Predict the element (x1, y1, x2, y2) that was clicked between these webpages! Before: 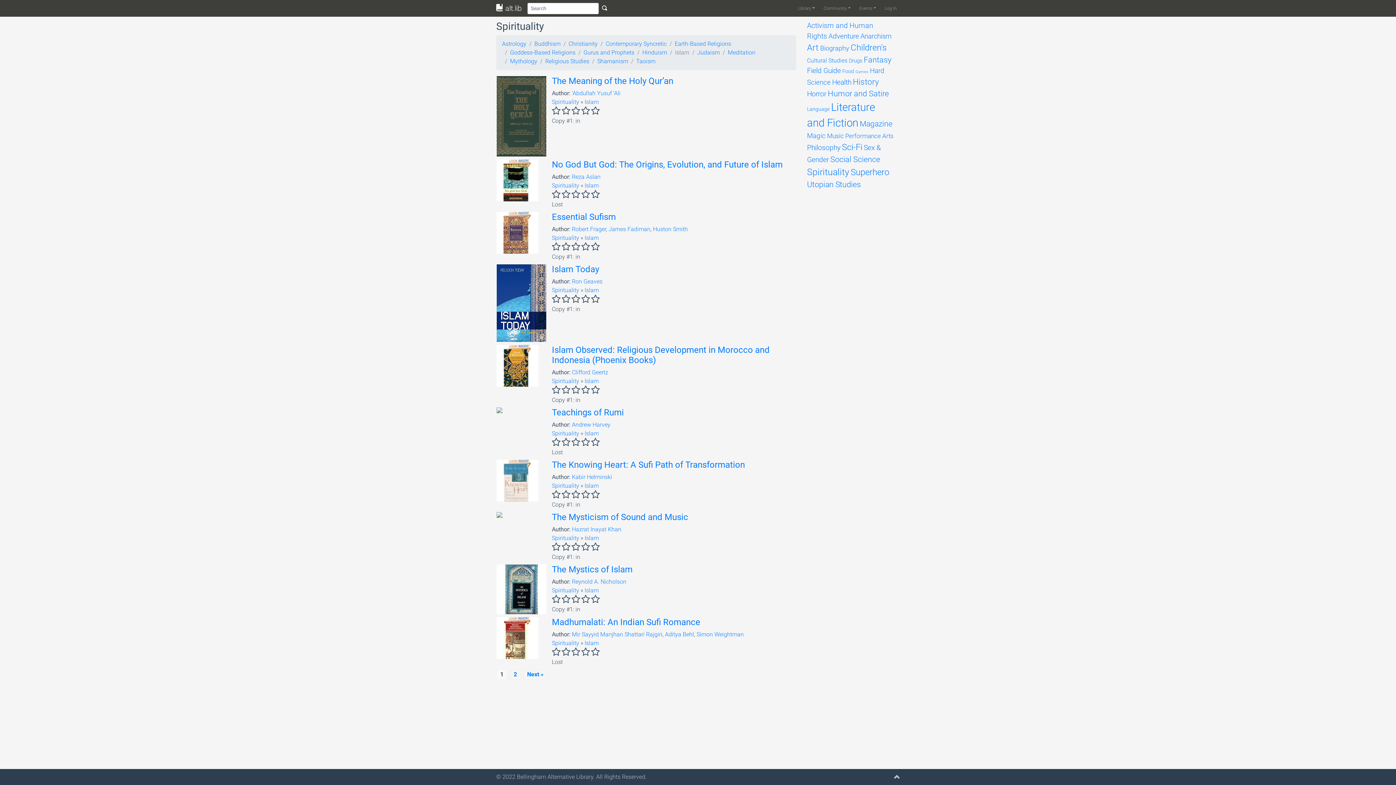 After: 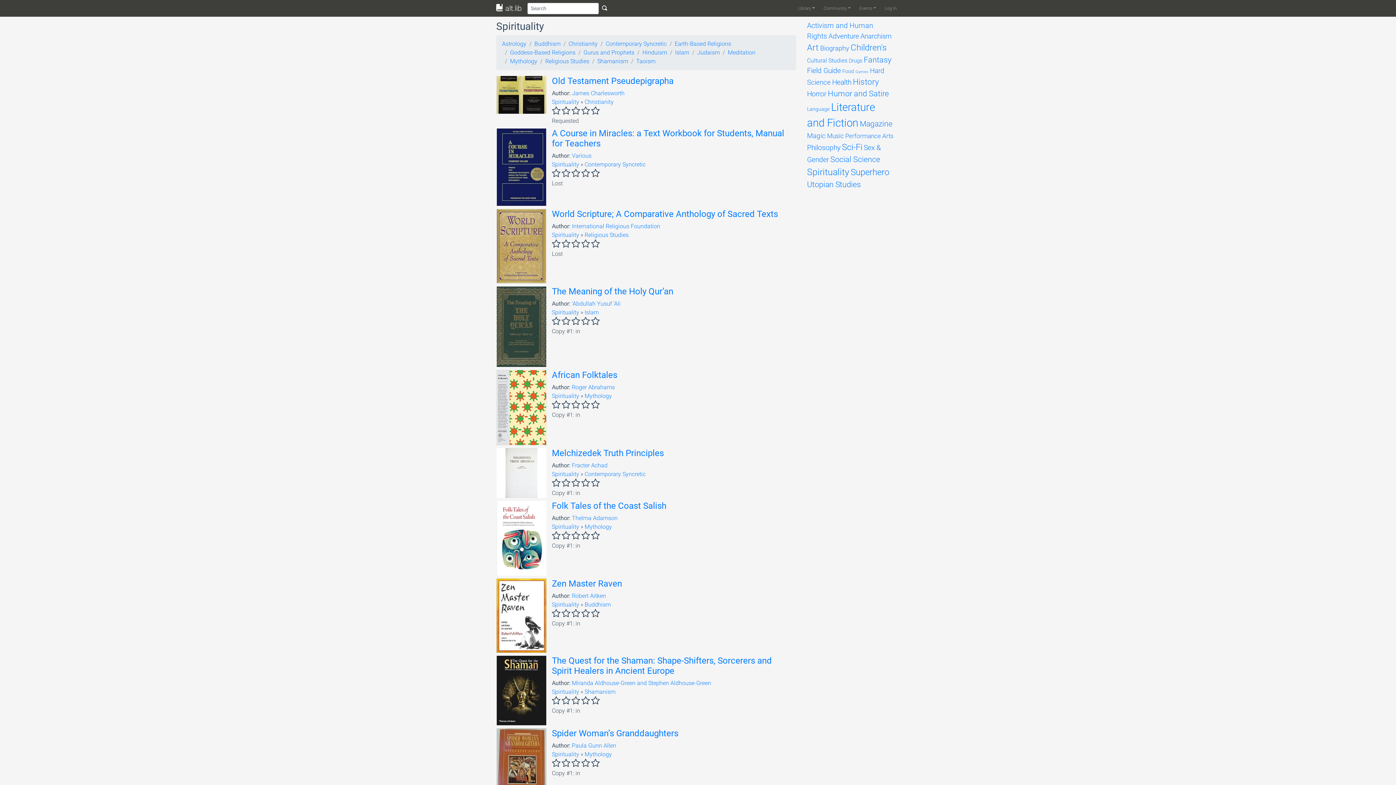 Action: bbox: (552, 482, 579, 489) label: Spirituality